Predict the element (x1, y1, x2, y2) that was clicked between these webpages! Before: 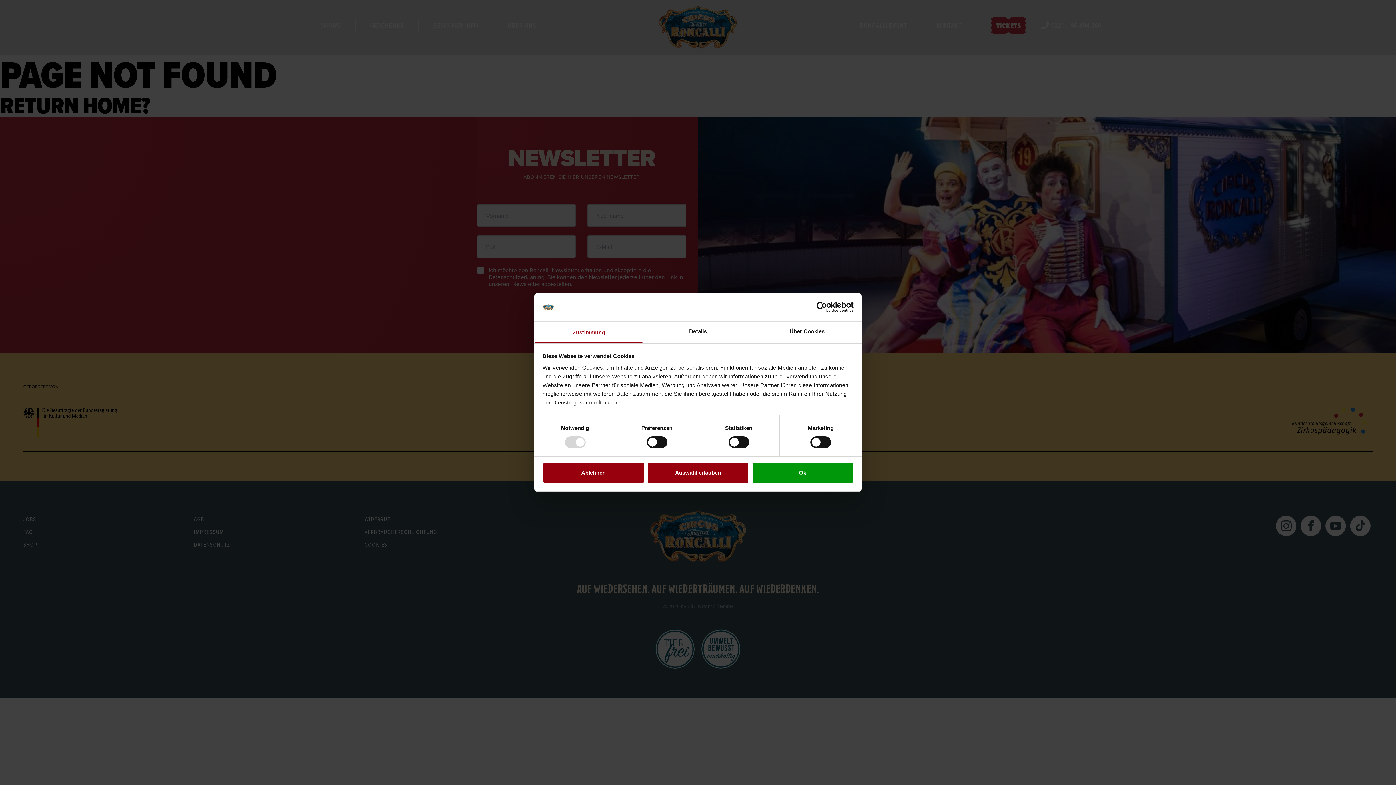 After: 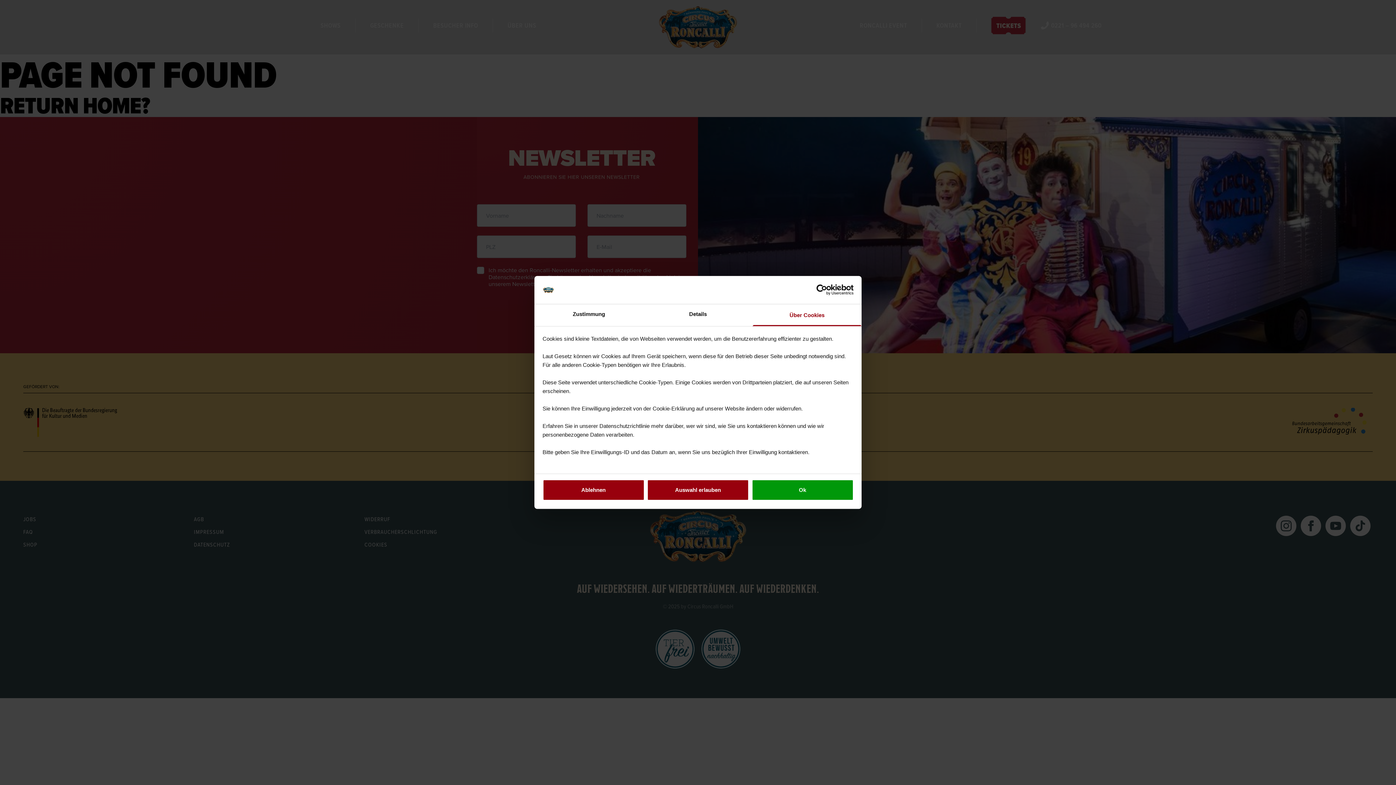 Action: bbox: (752, 321, 861, 343) label: Über Cookies